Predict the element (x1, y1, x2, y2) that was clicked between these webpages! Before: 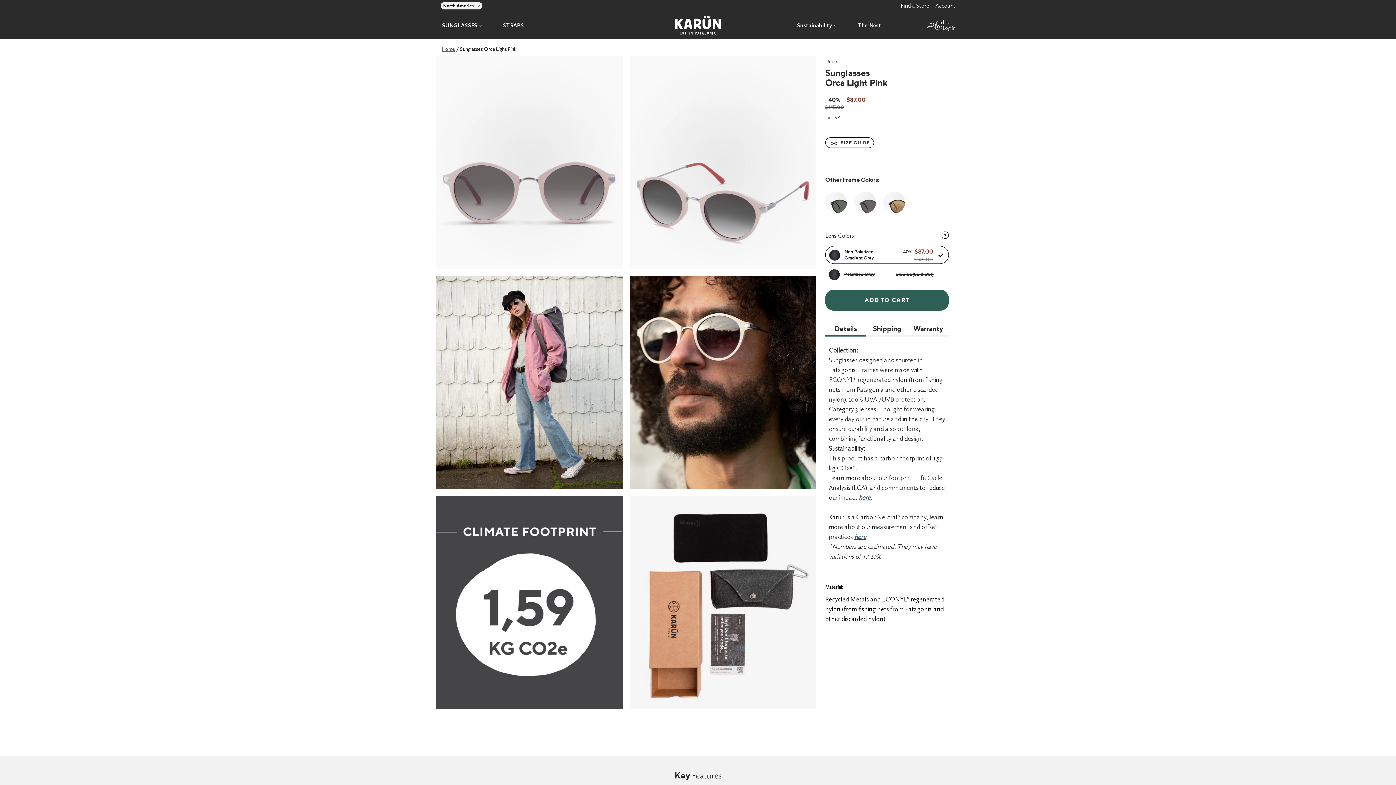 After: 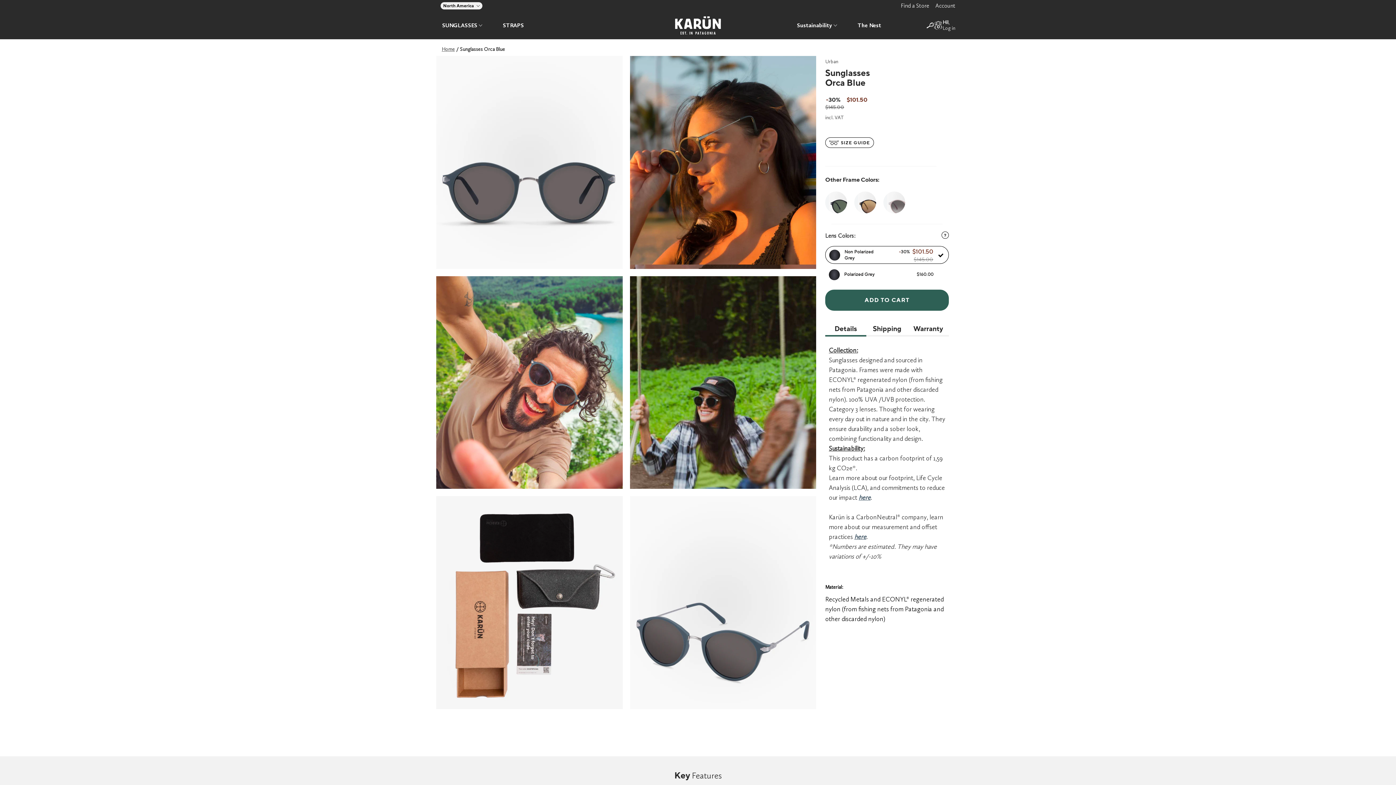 Action: bbox: (850, 191, 880, 213) label: Color Sunglasses Orca Blue